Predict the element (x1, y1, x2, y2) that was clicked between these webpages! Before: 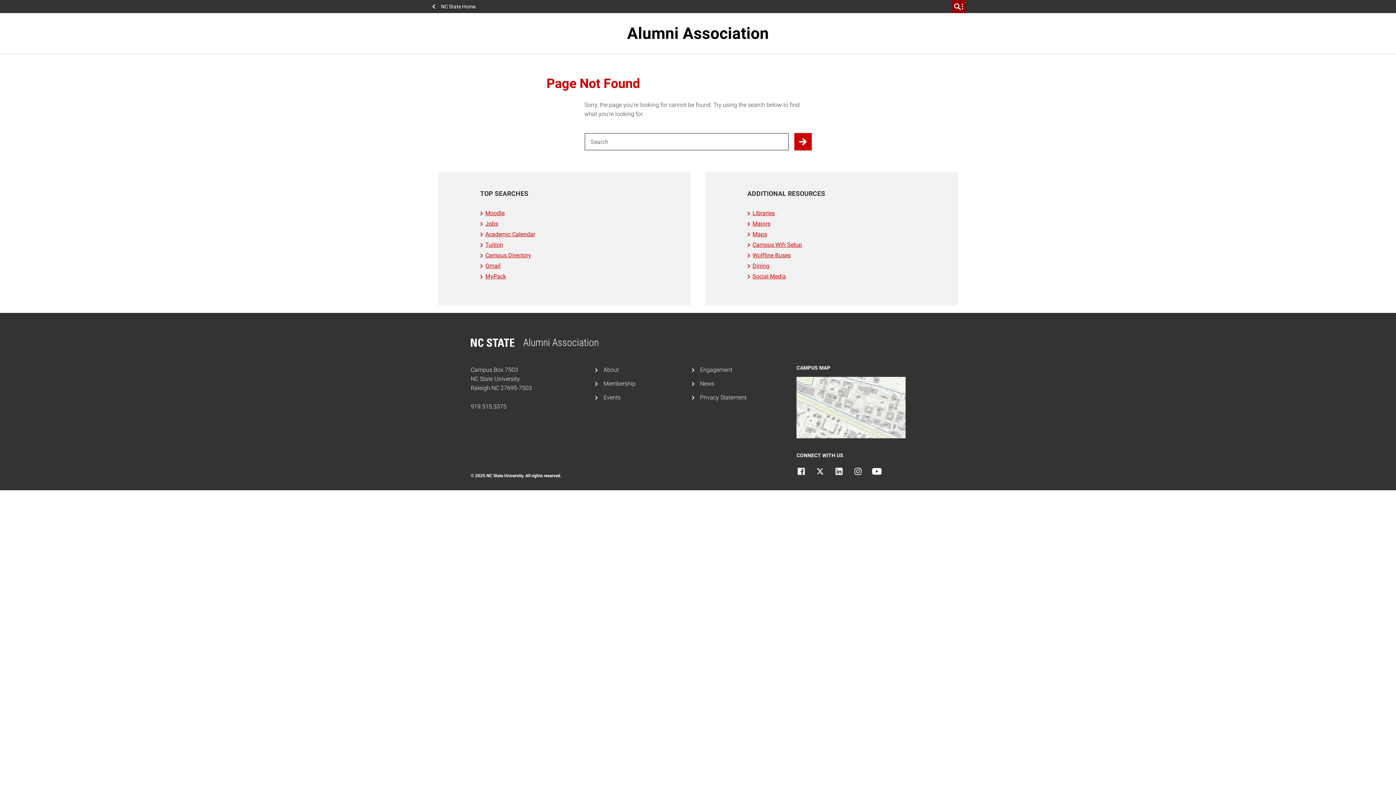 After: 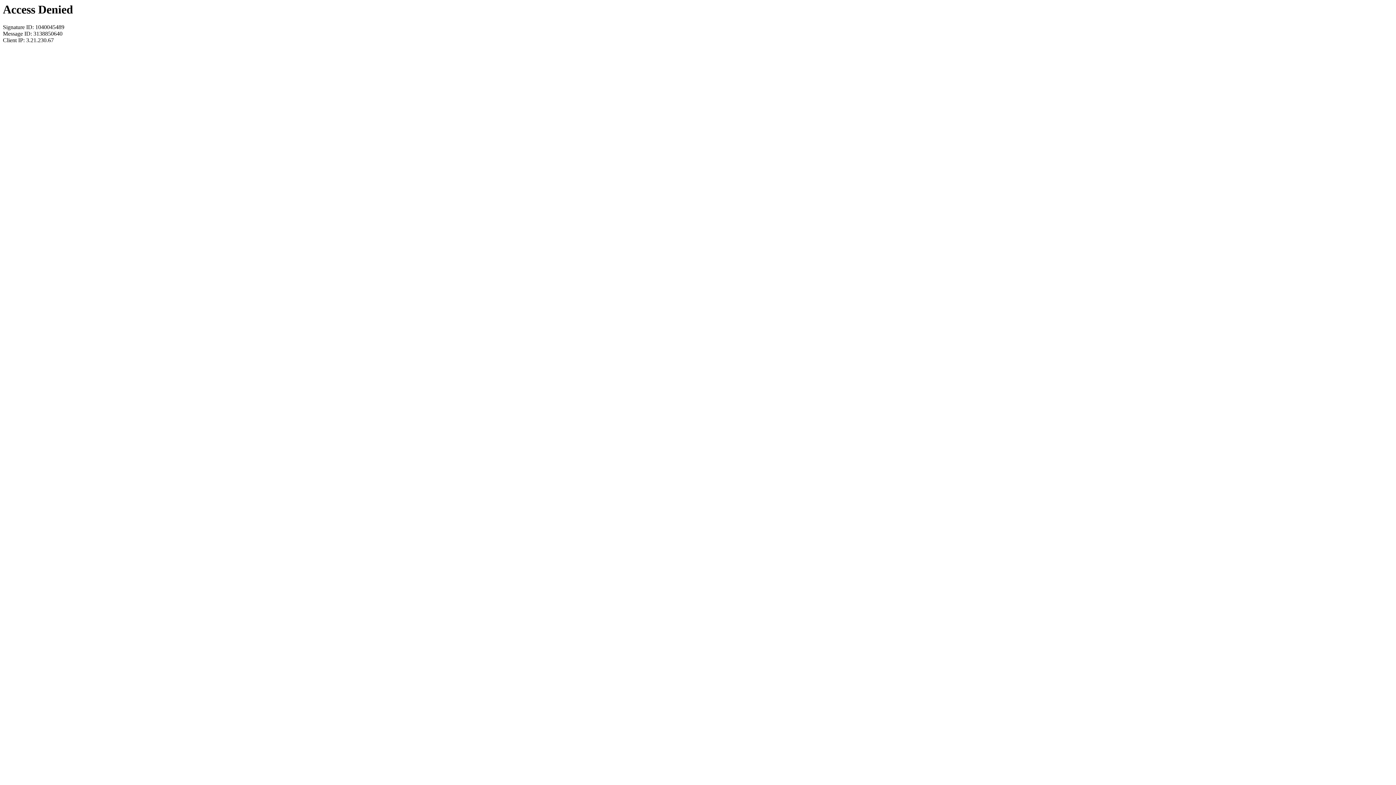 Action: label: Privacy Statement bbox: (700, 394, 746, 401)